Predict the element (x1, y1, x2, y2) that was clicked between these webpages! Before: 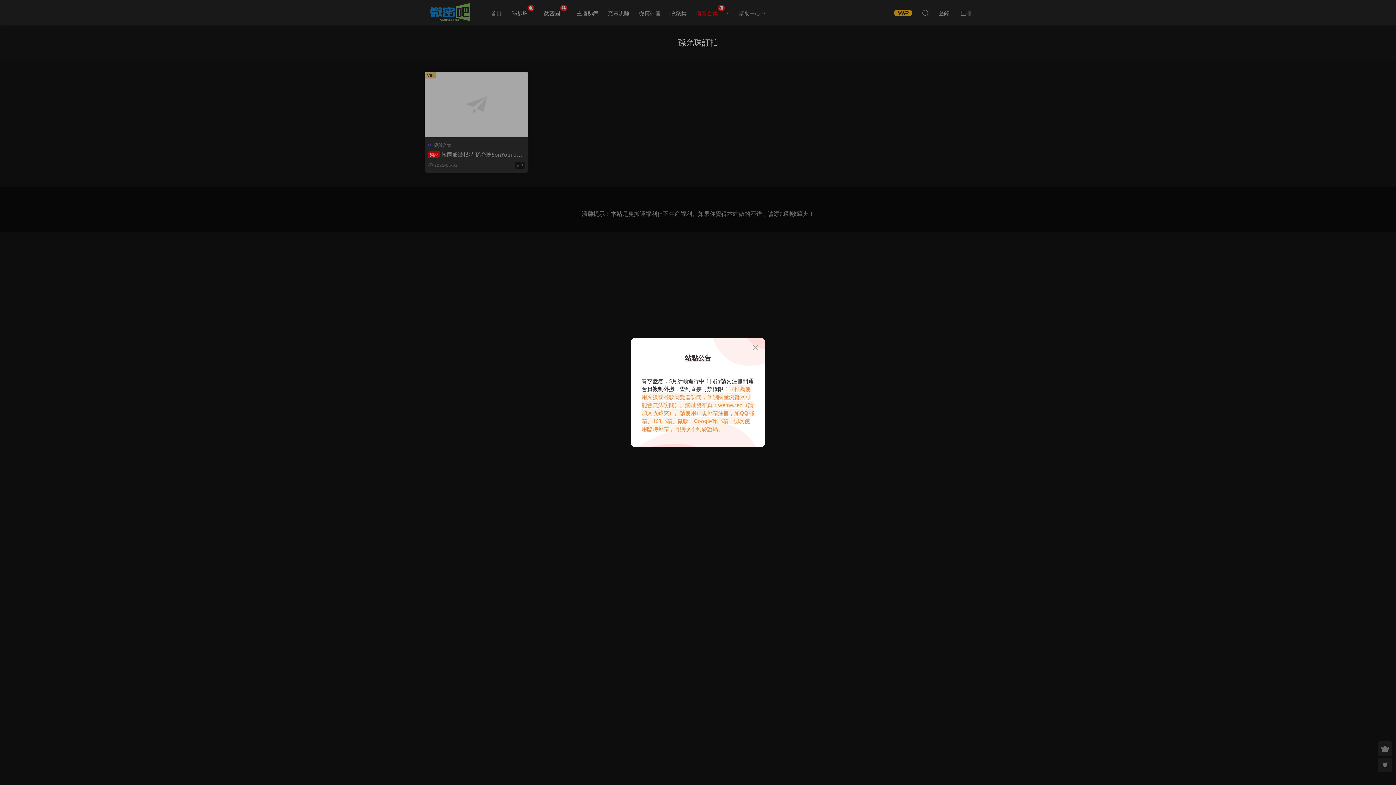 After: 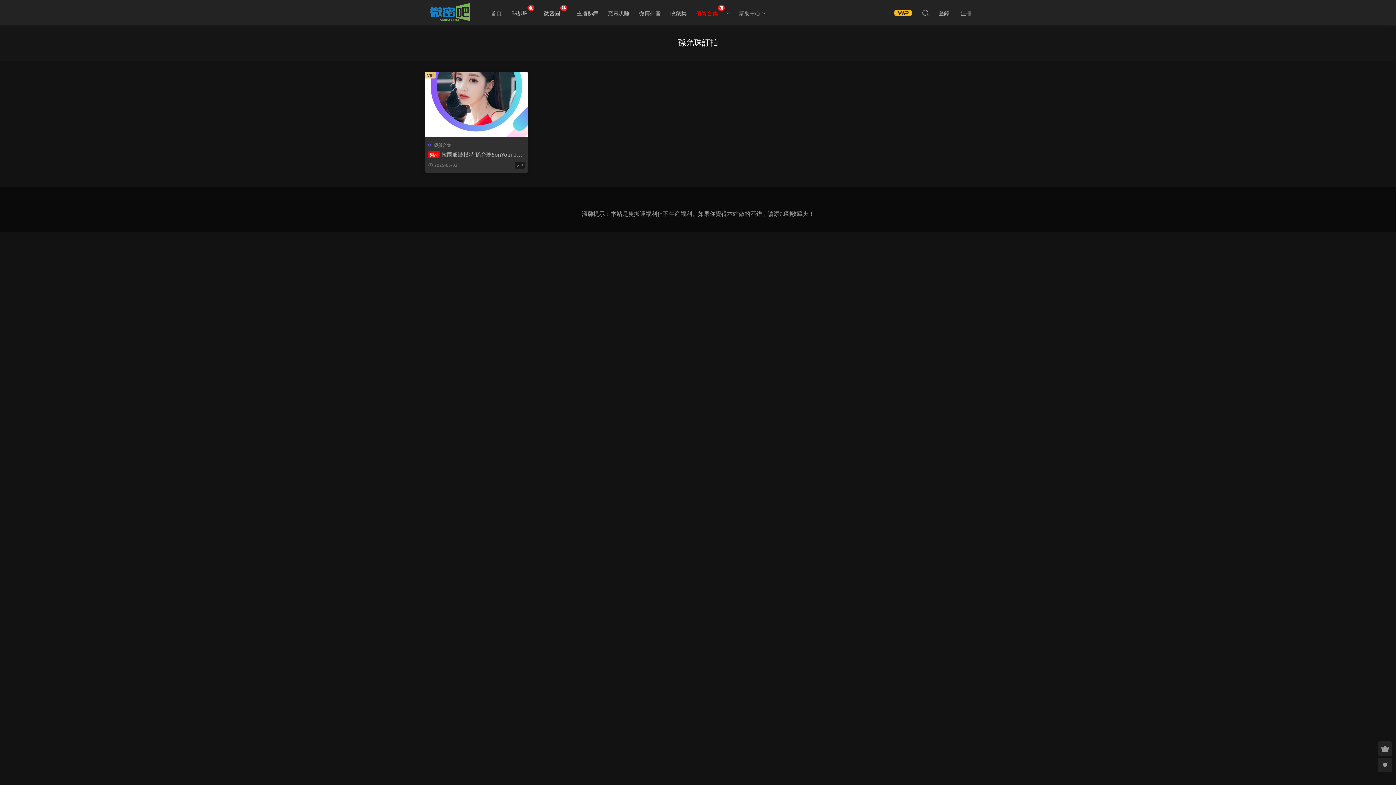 Action: bbox: (751, 343, 760, 352)